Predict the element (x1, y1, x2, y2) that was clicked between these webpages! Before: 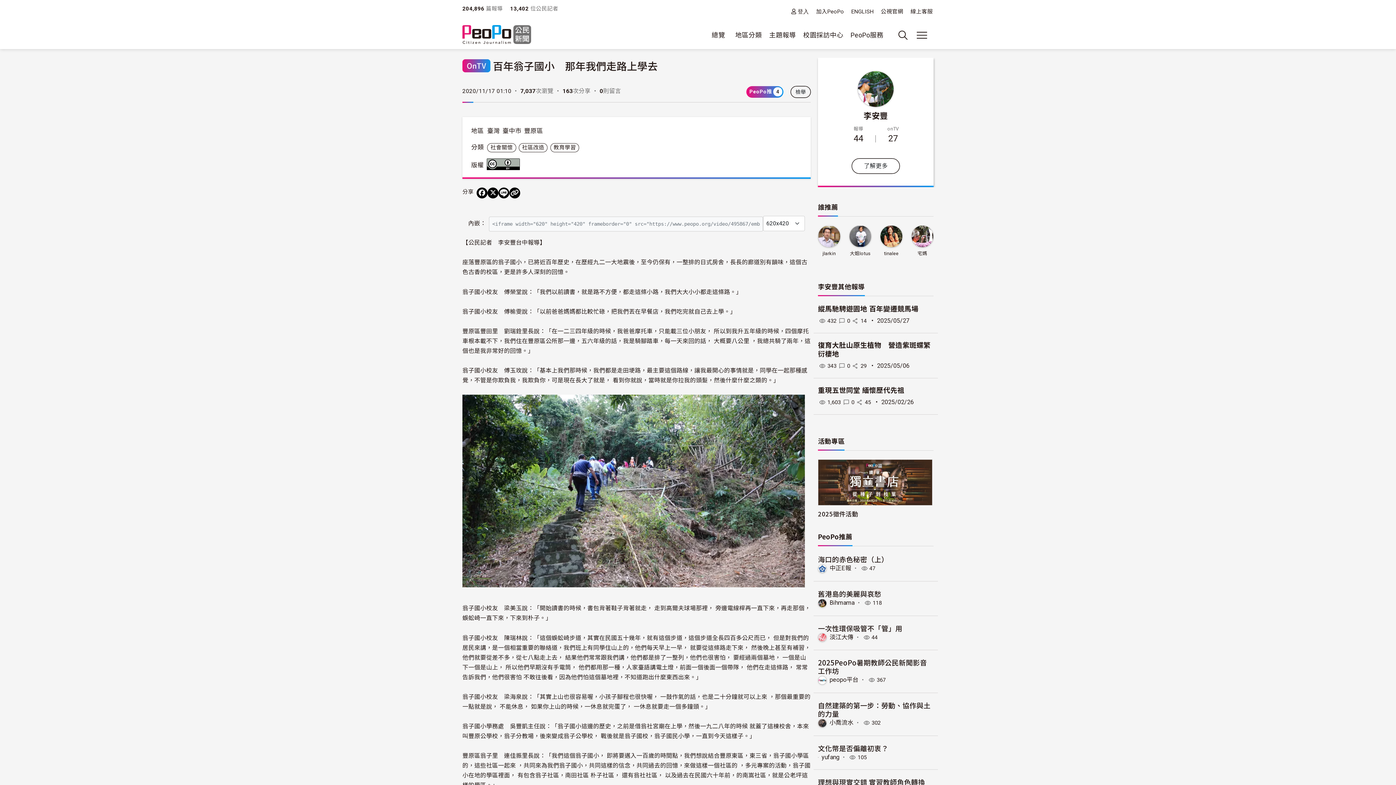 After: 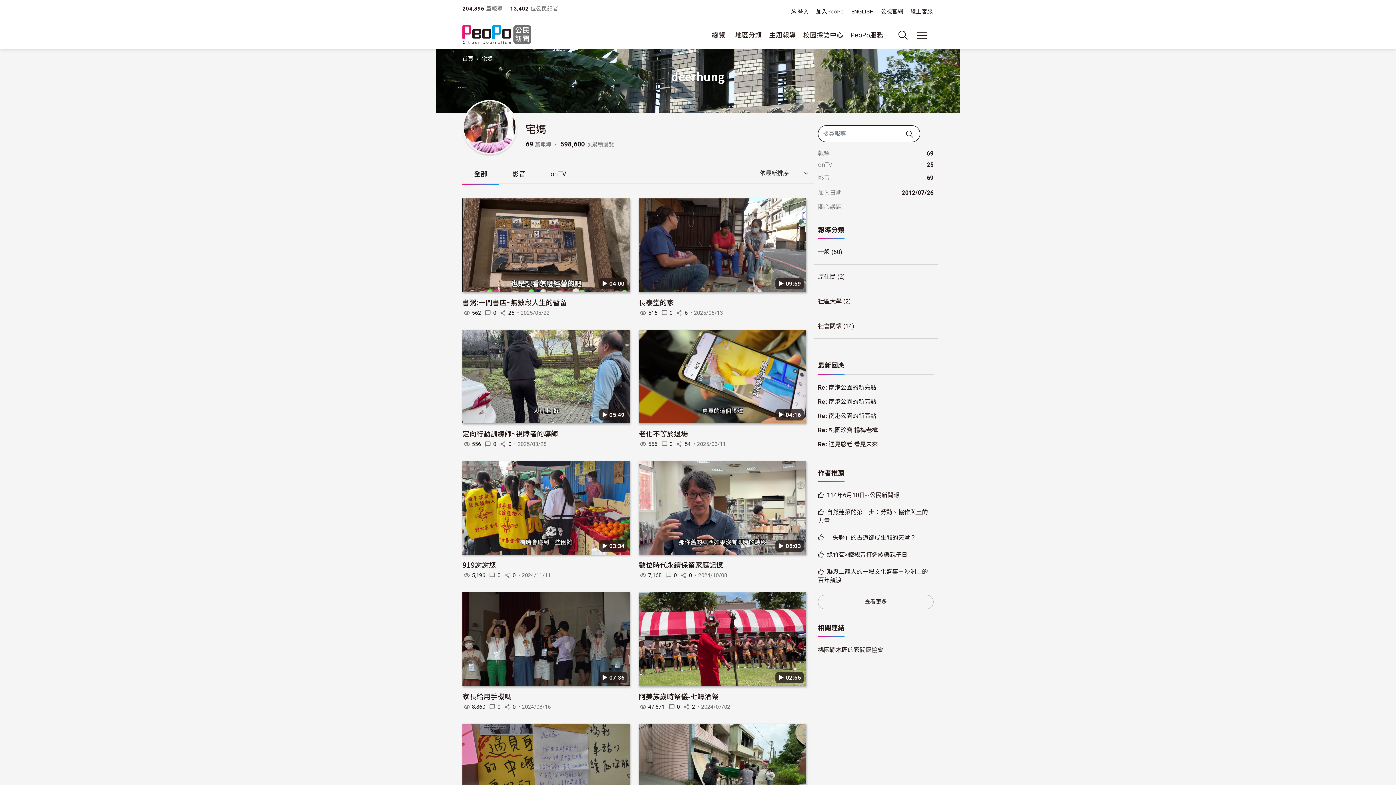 Action: bbox: (917, 250, 927, 263) label: 宅媽